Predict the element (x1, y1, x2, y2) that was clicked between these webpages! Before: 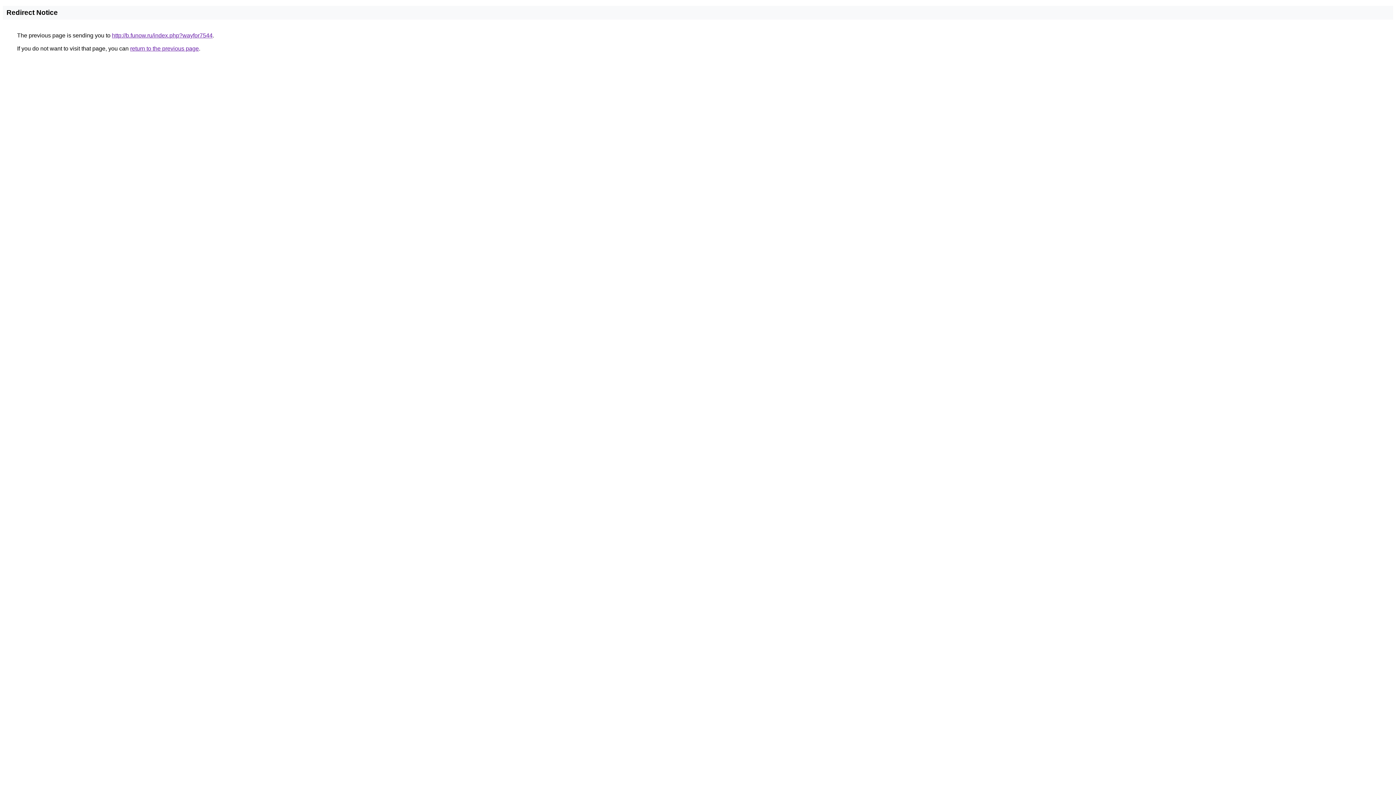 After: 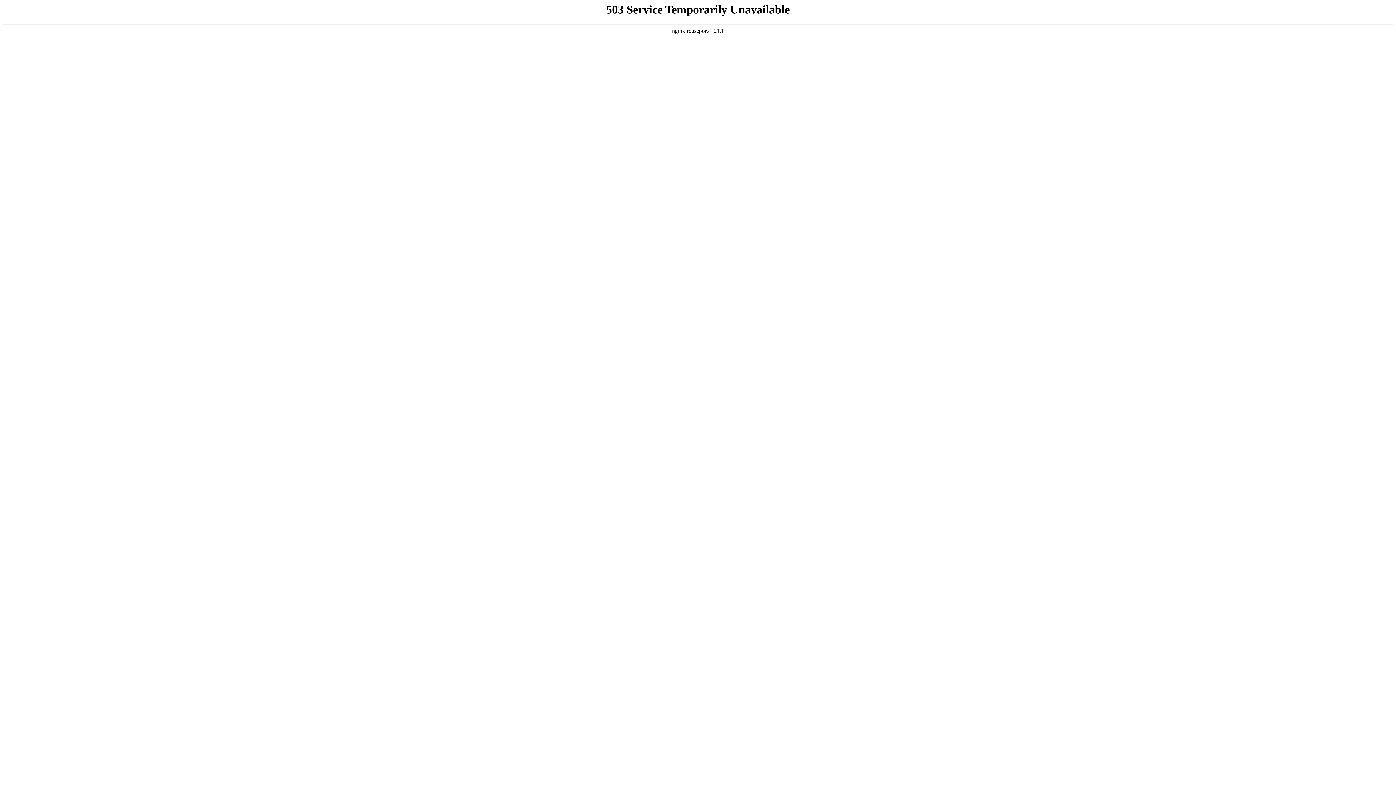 Action: label: http://b.funow.ru/index.php?wayfor7544 bbox: (112, 32, 212, 38)